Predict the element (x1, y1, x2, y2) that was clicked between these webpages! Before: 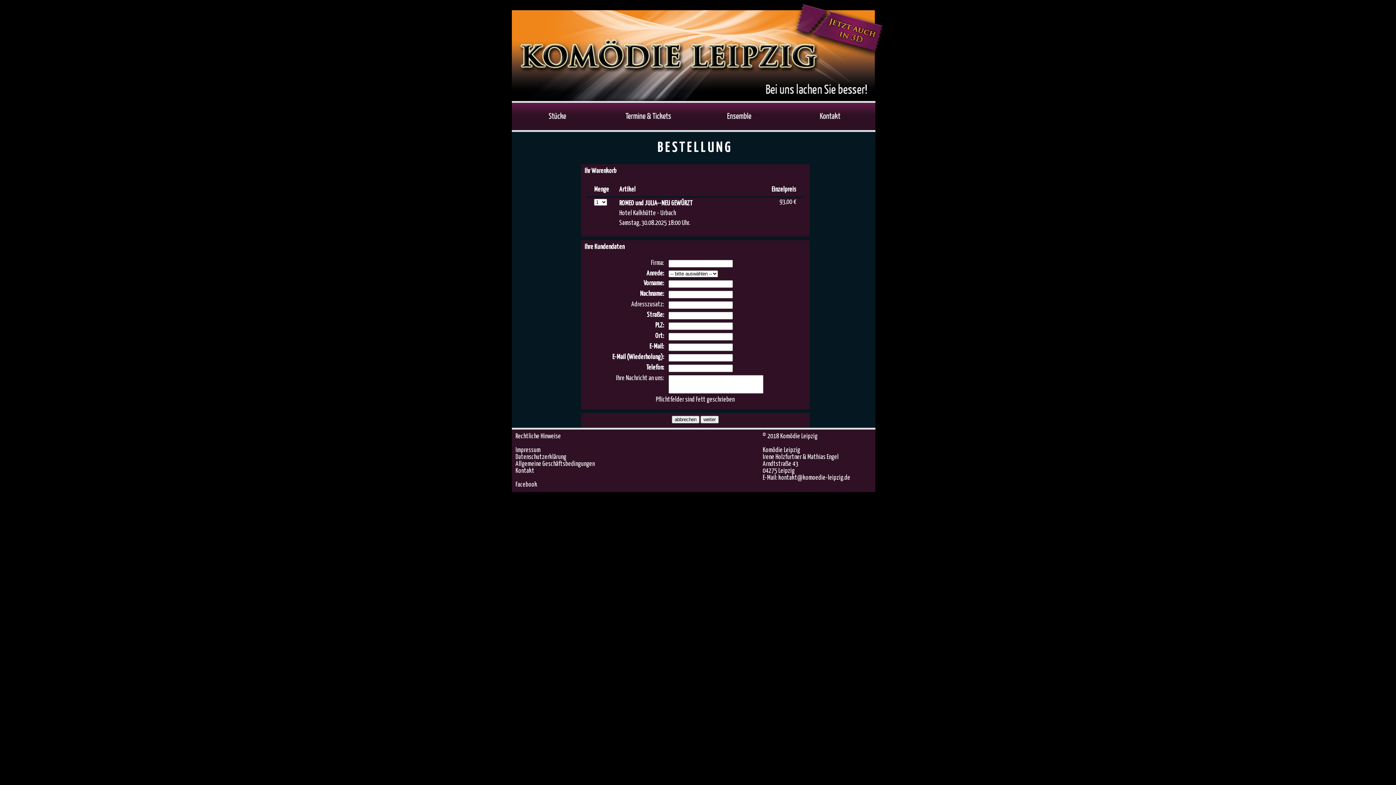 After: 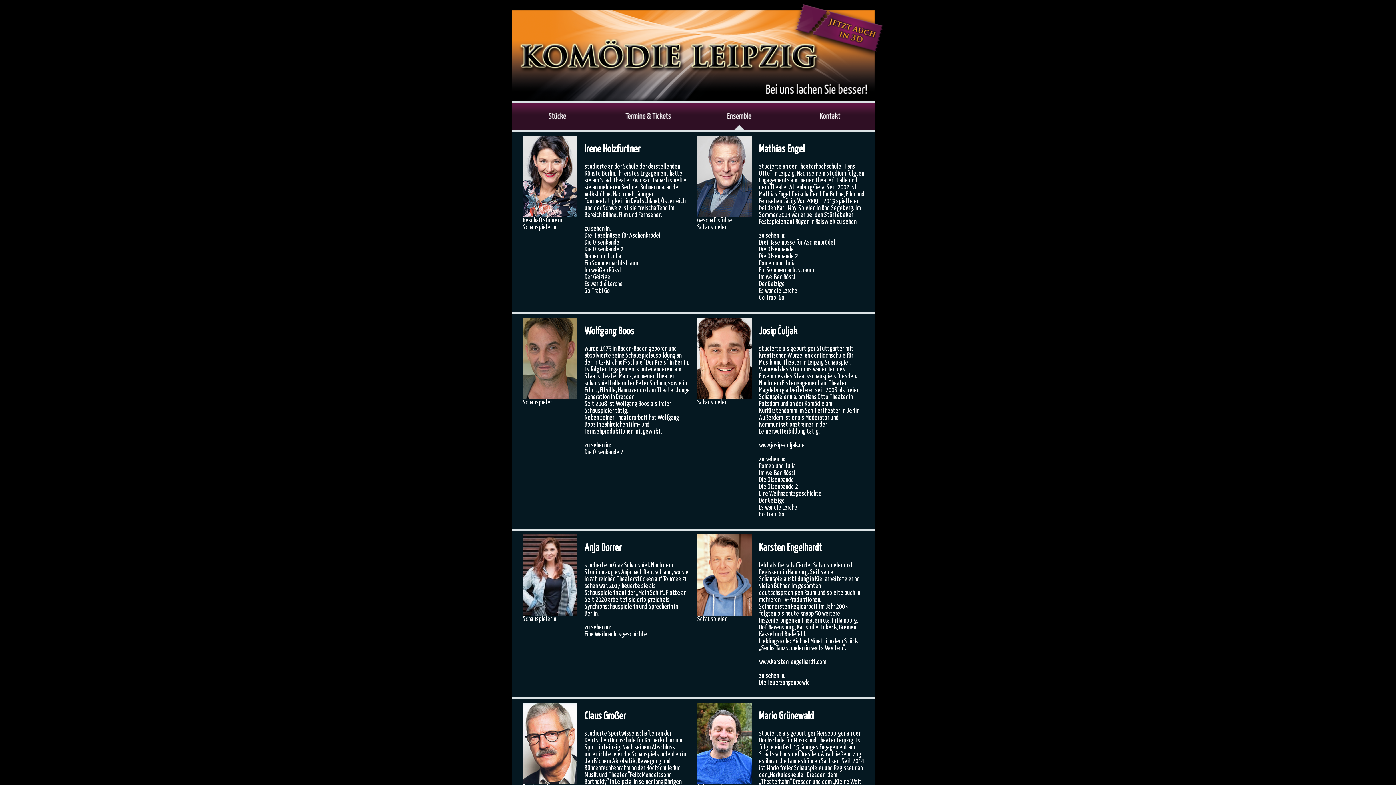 Action: bbox: (707, 125, 771, 131)